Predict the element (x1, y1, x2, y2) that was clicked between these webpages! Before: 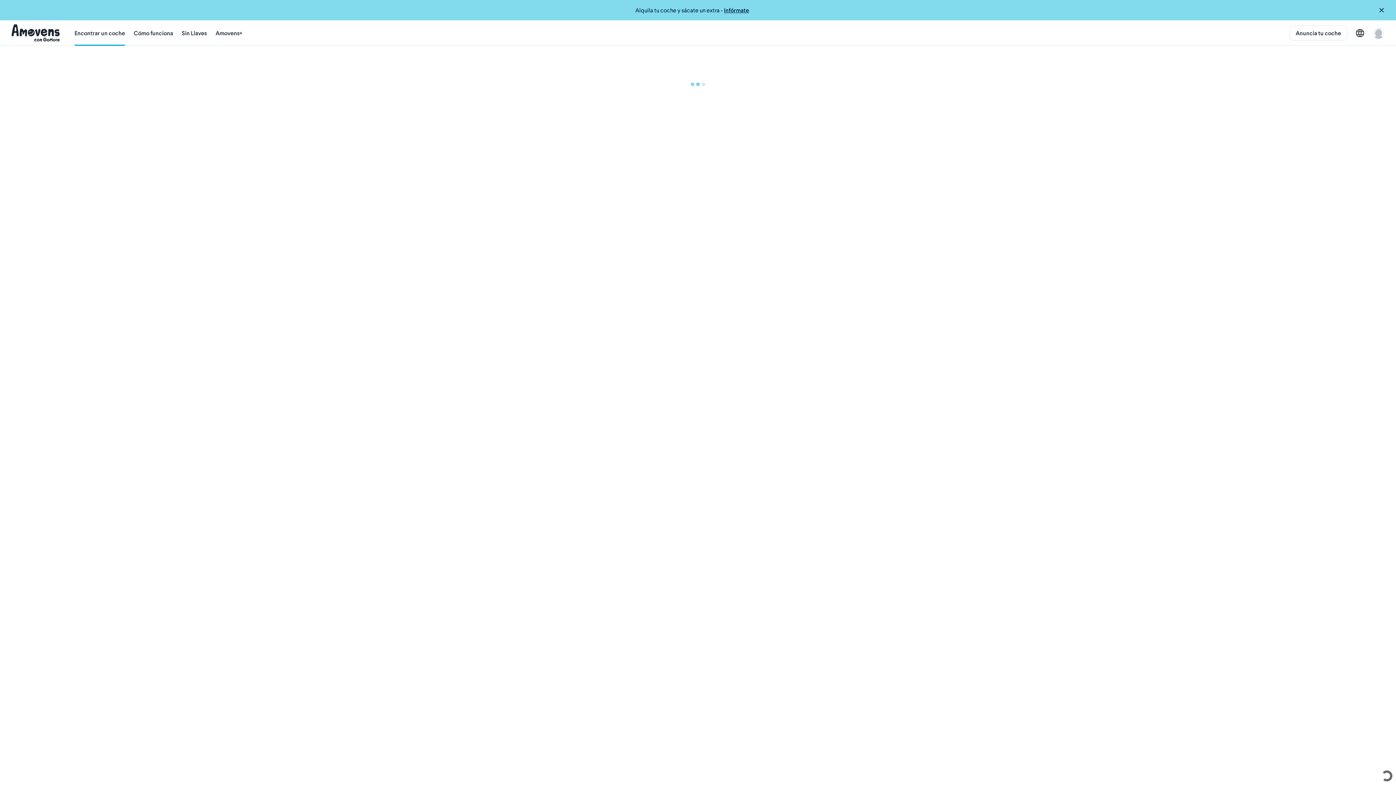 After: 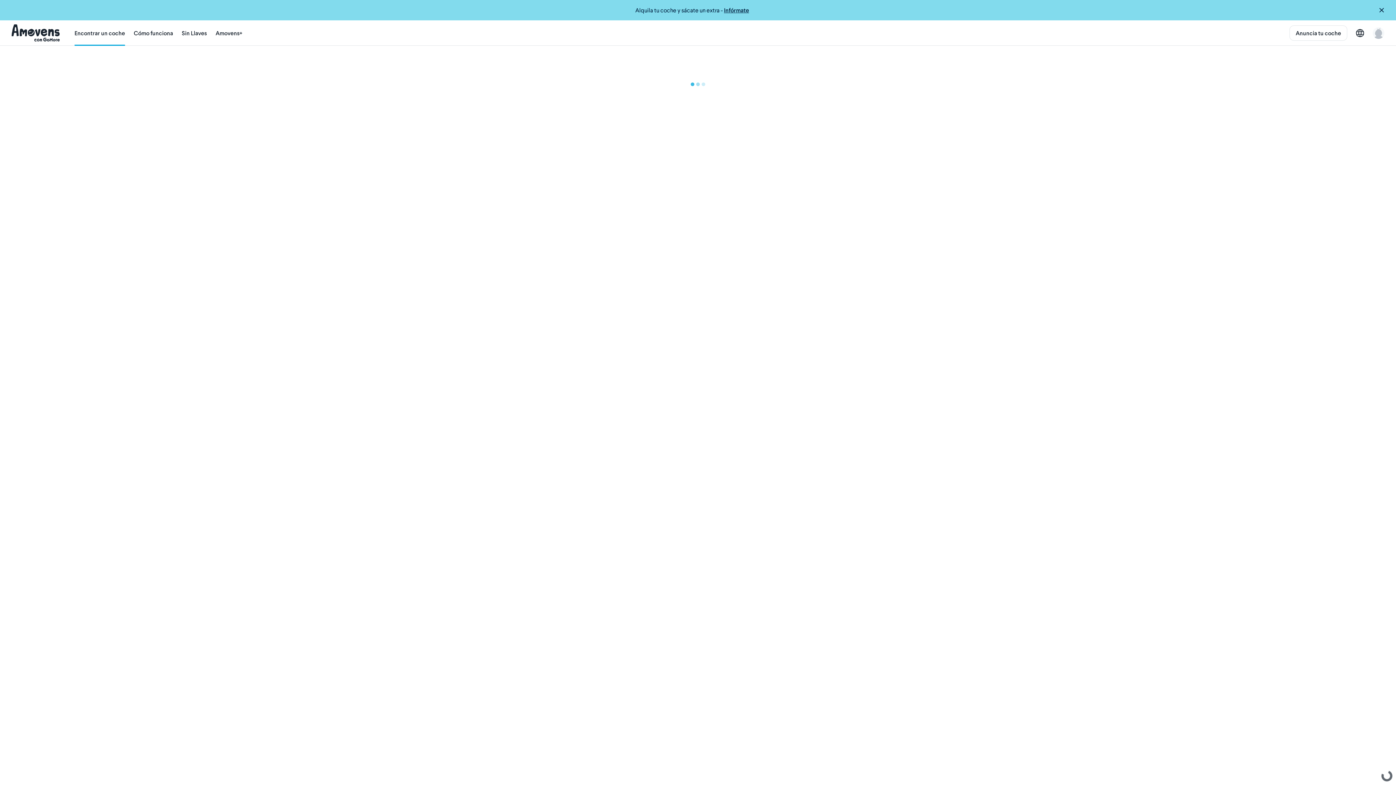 Action: bbox: (74, 20, 125, 45) label: Encontrar un coche